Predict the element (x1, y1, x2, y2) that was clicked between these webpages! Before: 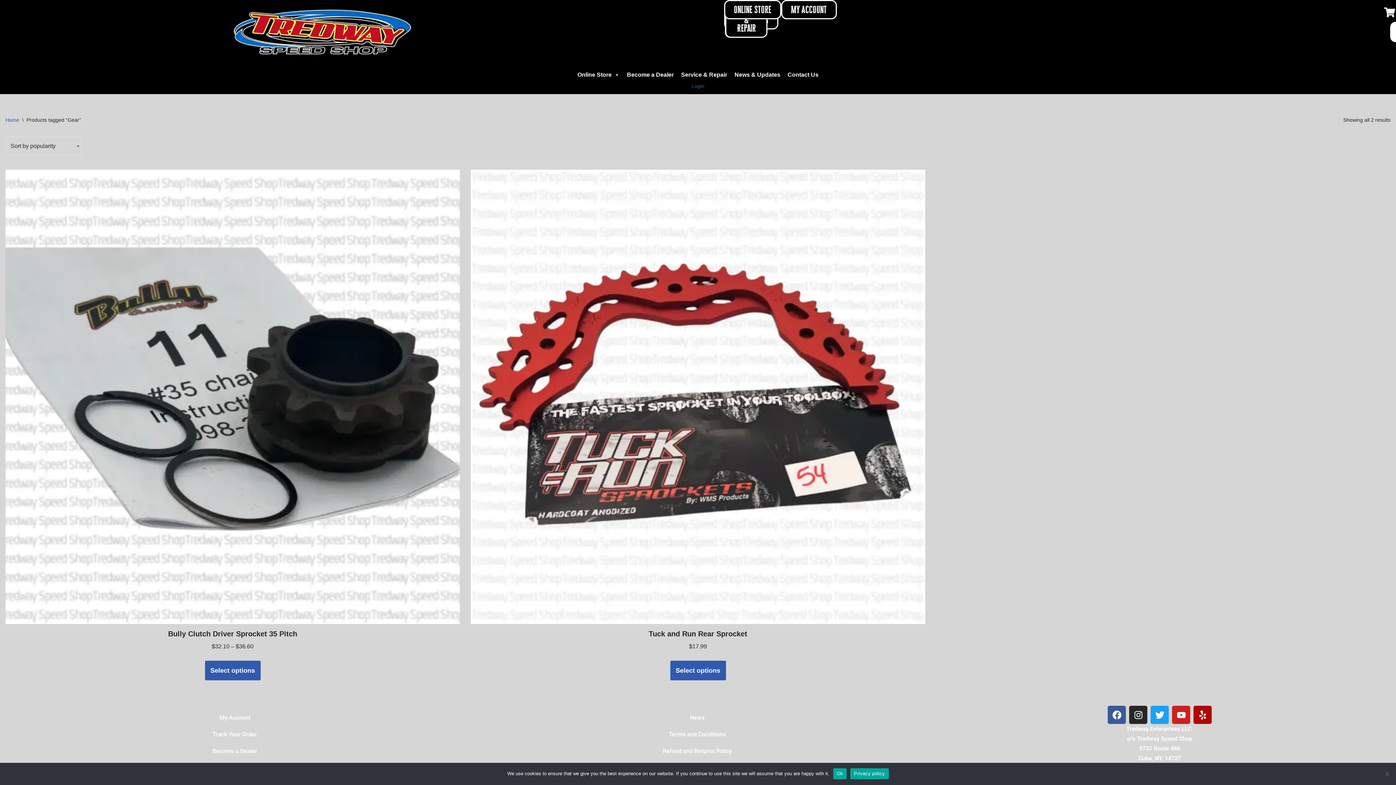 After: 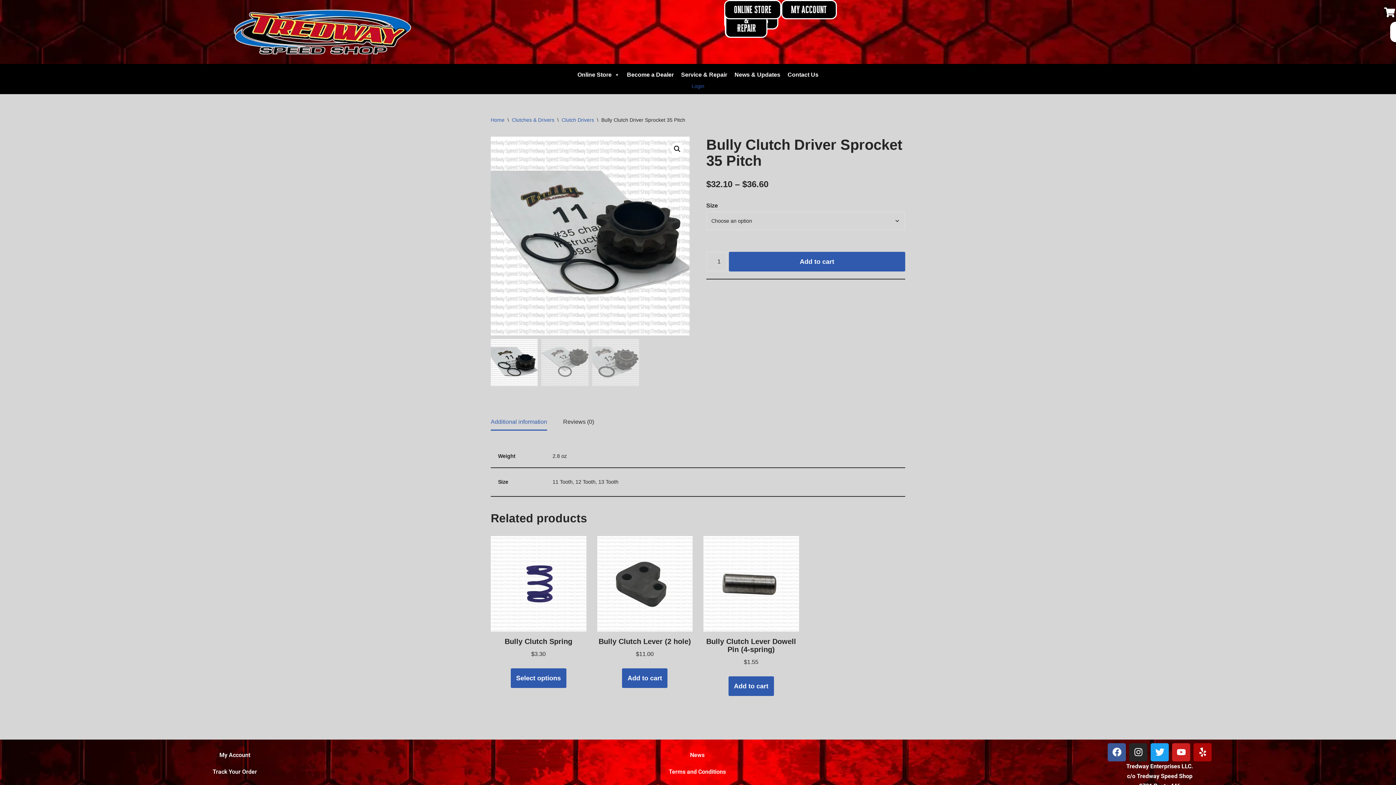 Action: label: Bully Clutch Driver Sprocket 35 Pitch Product page bbox: (28, 169, 437, 624)